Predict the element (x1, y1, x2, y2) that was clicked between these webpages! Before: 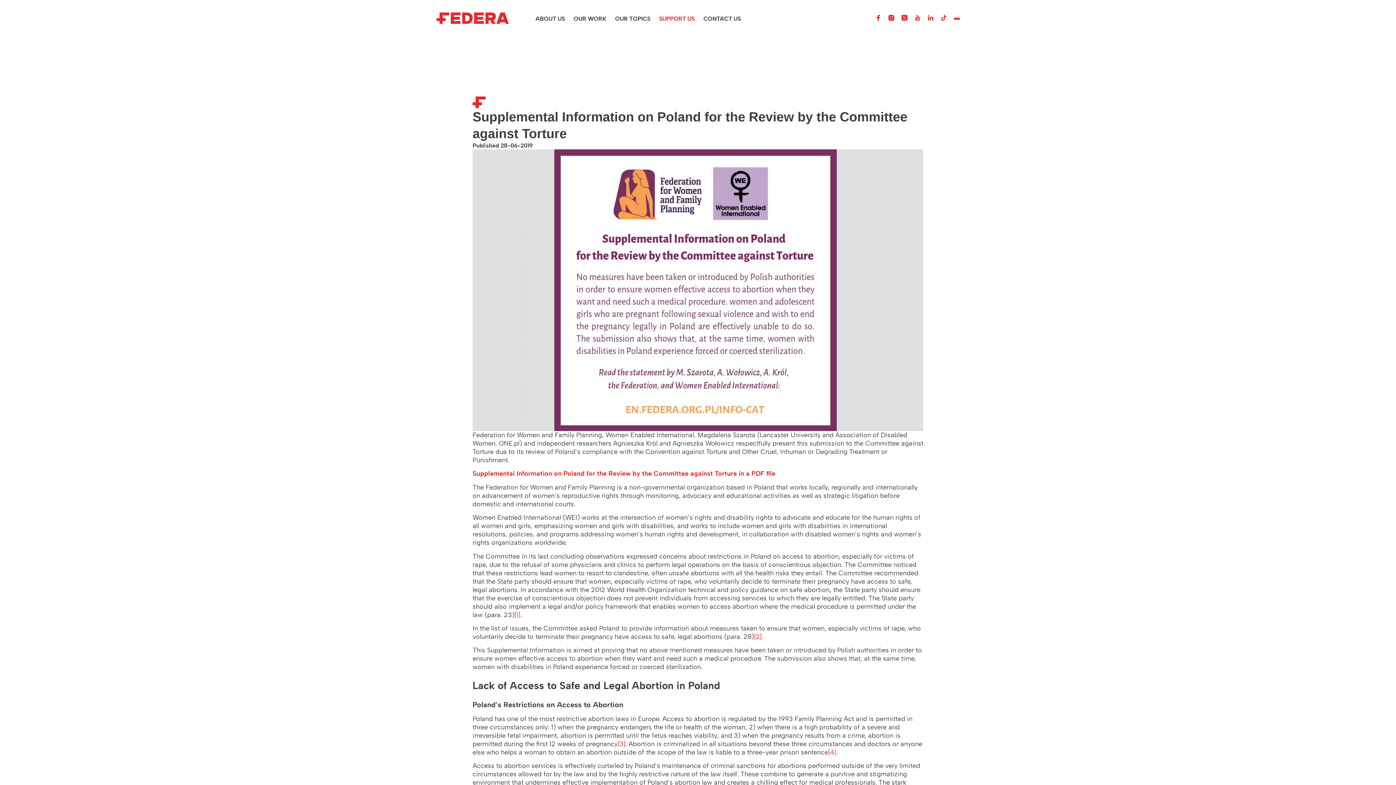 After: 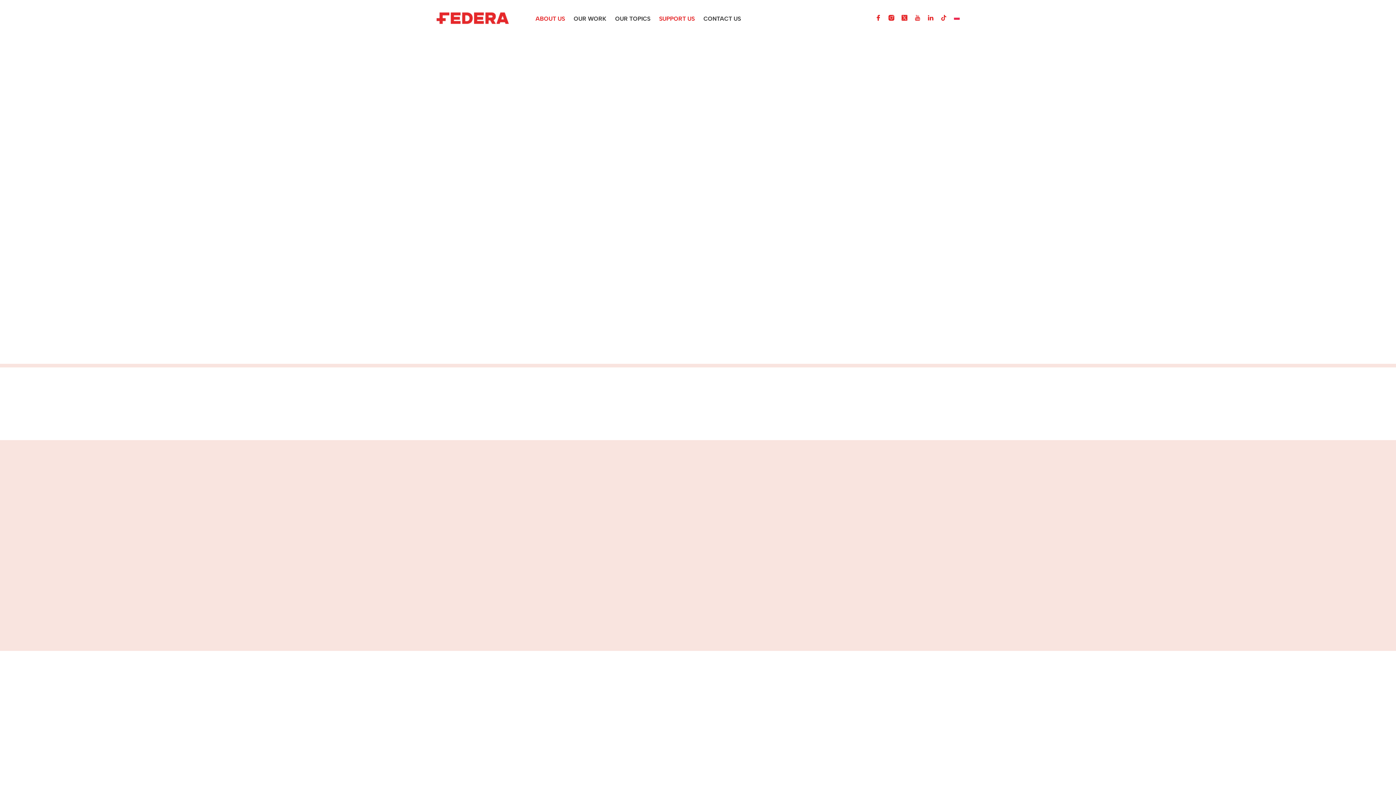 Action: bbox: (535, 15, 565, 22) label: ABOUT US